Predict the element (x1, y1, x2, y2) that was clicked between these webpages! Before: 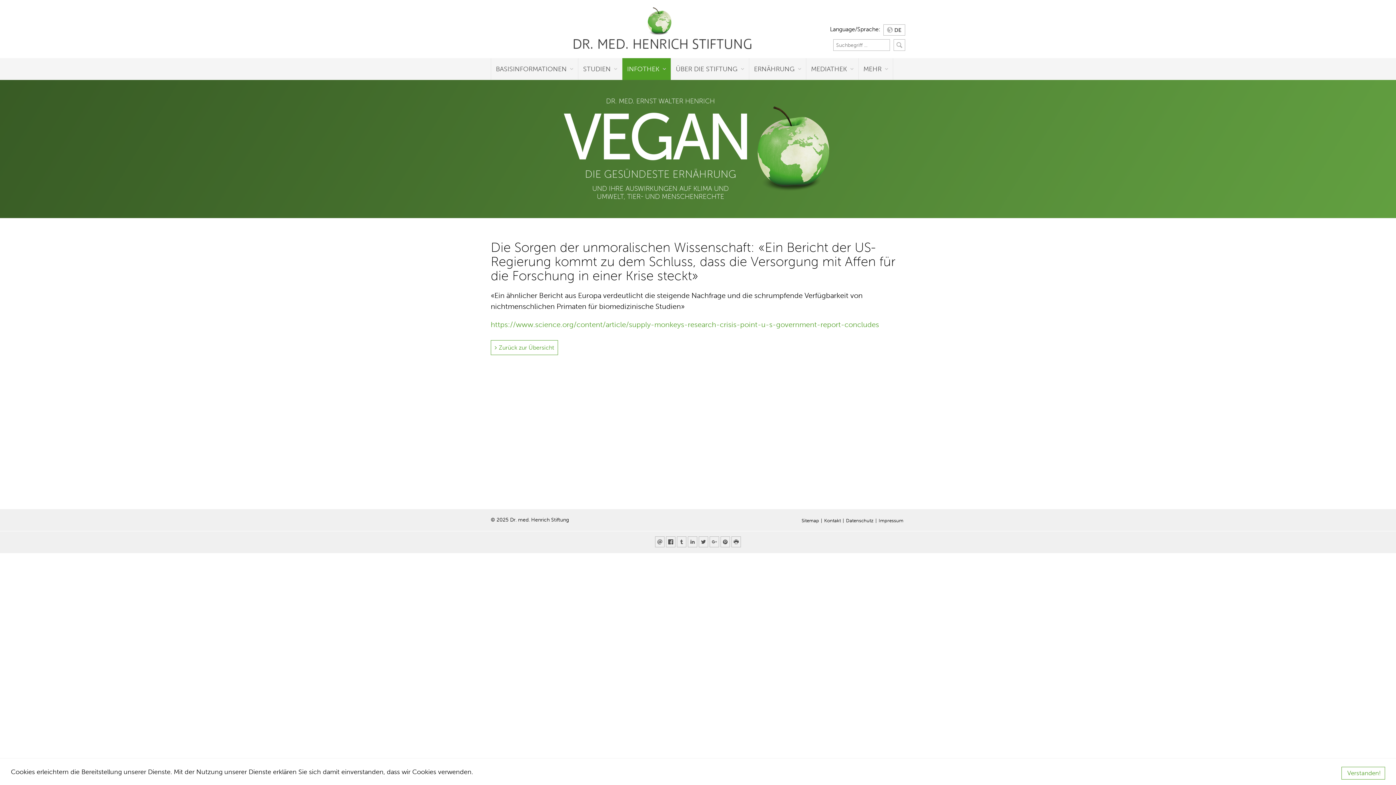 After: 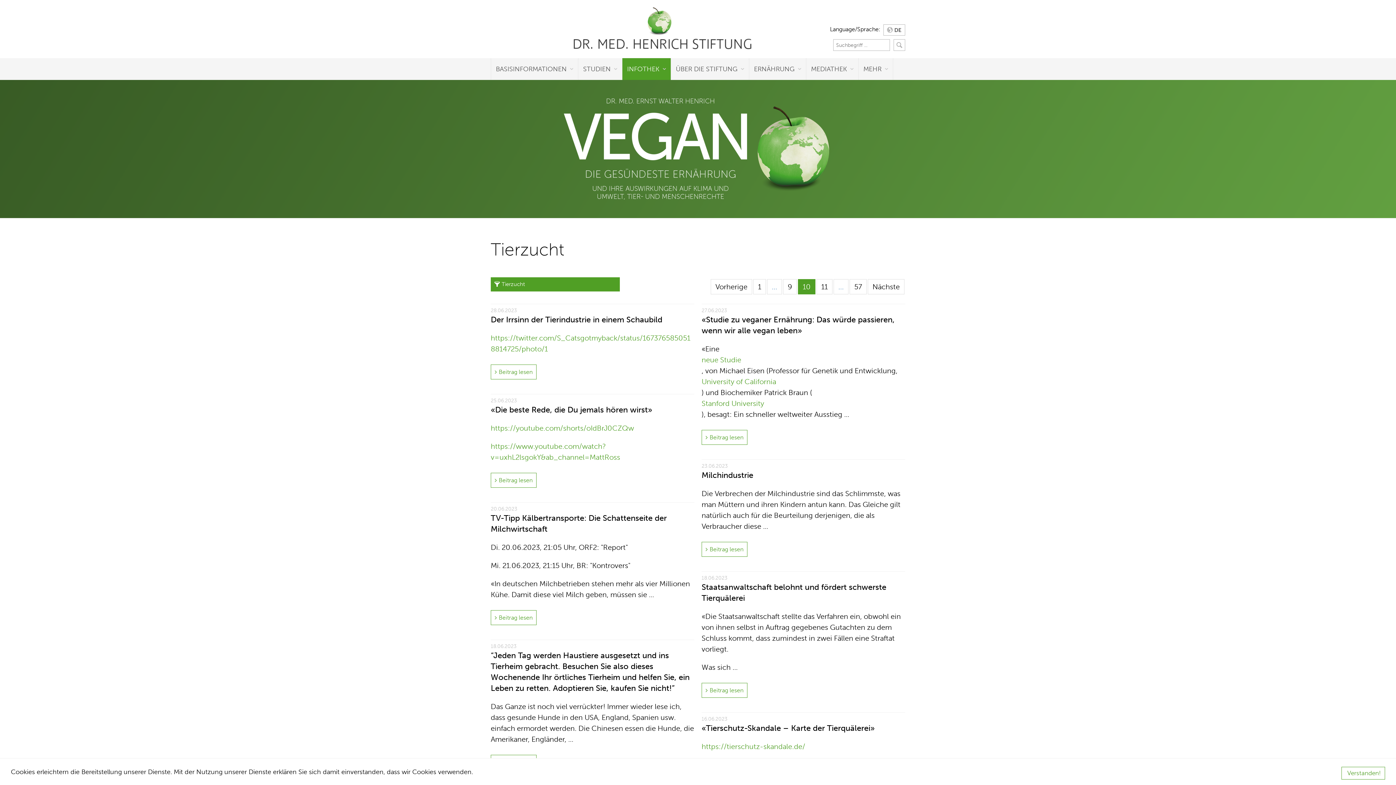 Action: label: Zurück zur Übersicht bbox: (490, 340, 558, 355)